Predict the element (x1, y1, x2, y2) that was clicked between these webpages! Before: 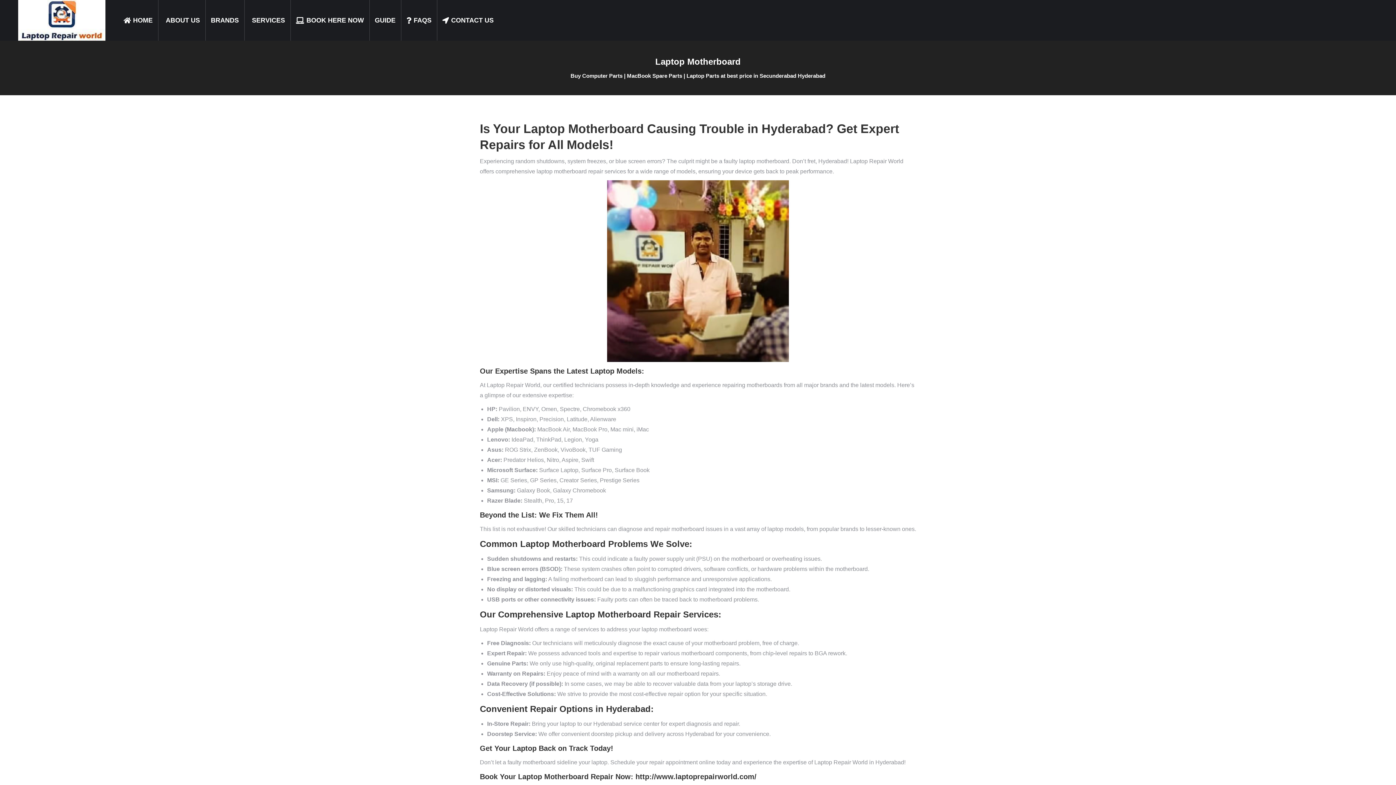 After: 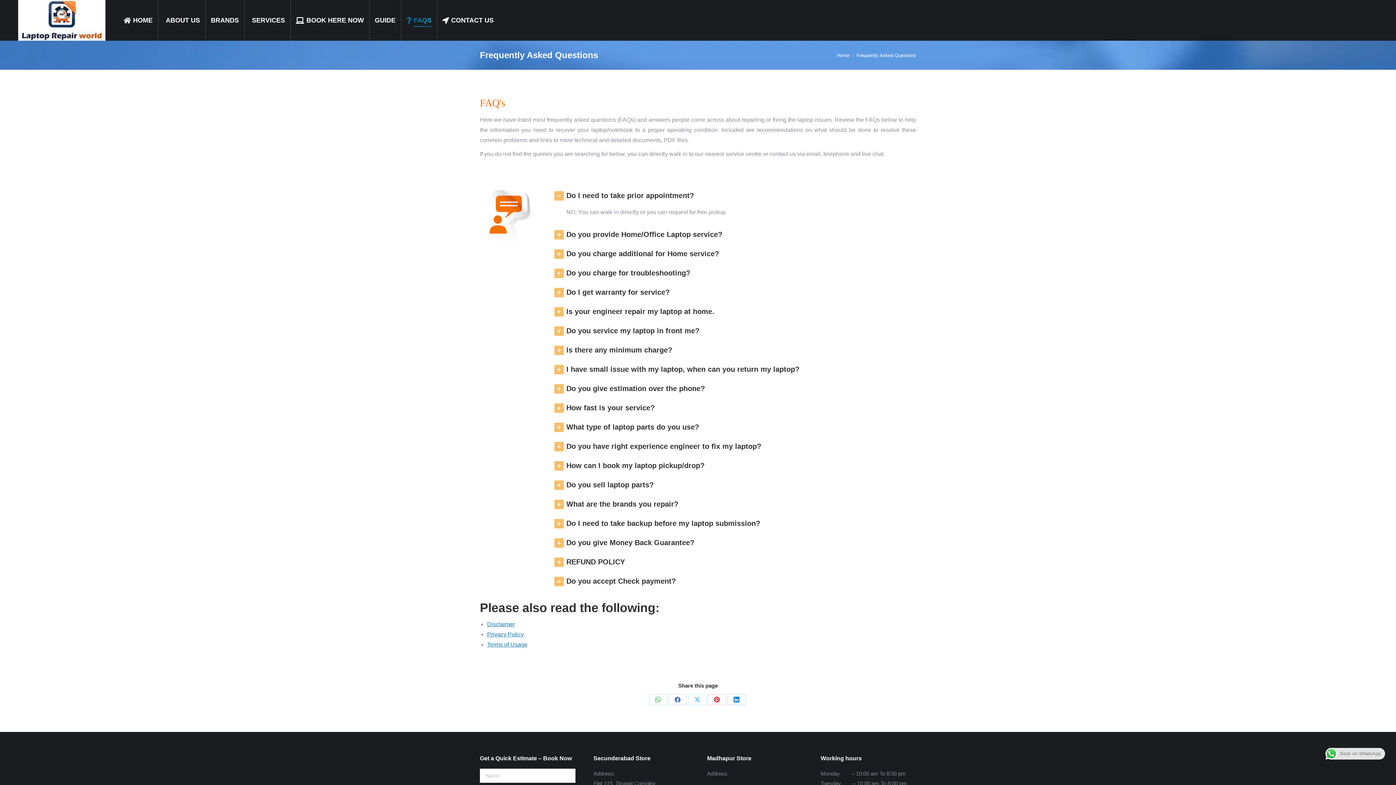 Action: label: FAQS bbox: (406, 1, 431, 38)